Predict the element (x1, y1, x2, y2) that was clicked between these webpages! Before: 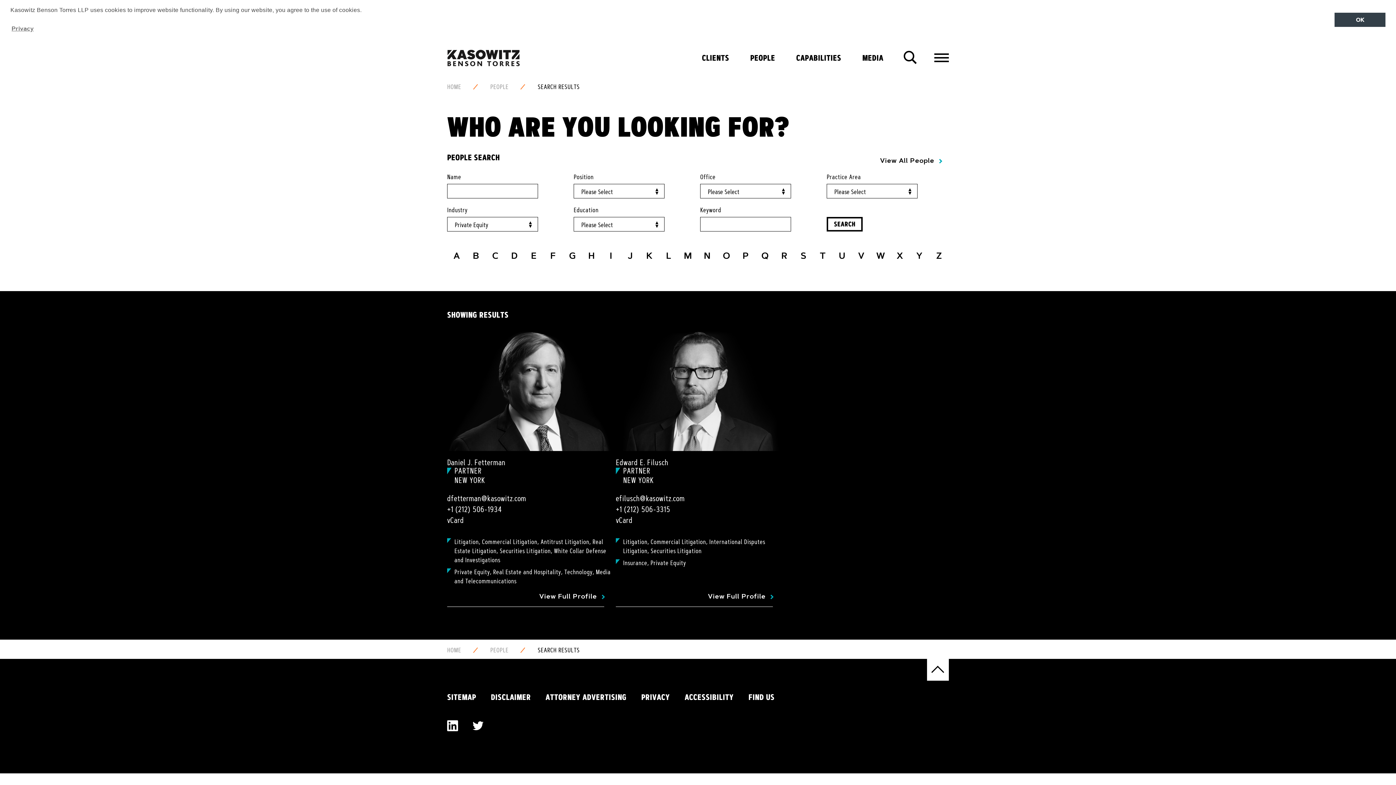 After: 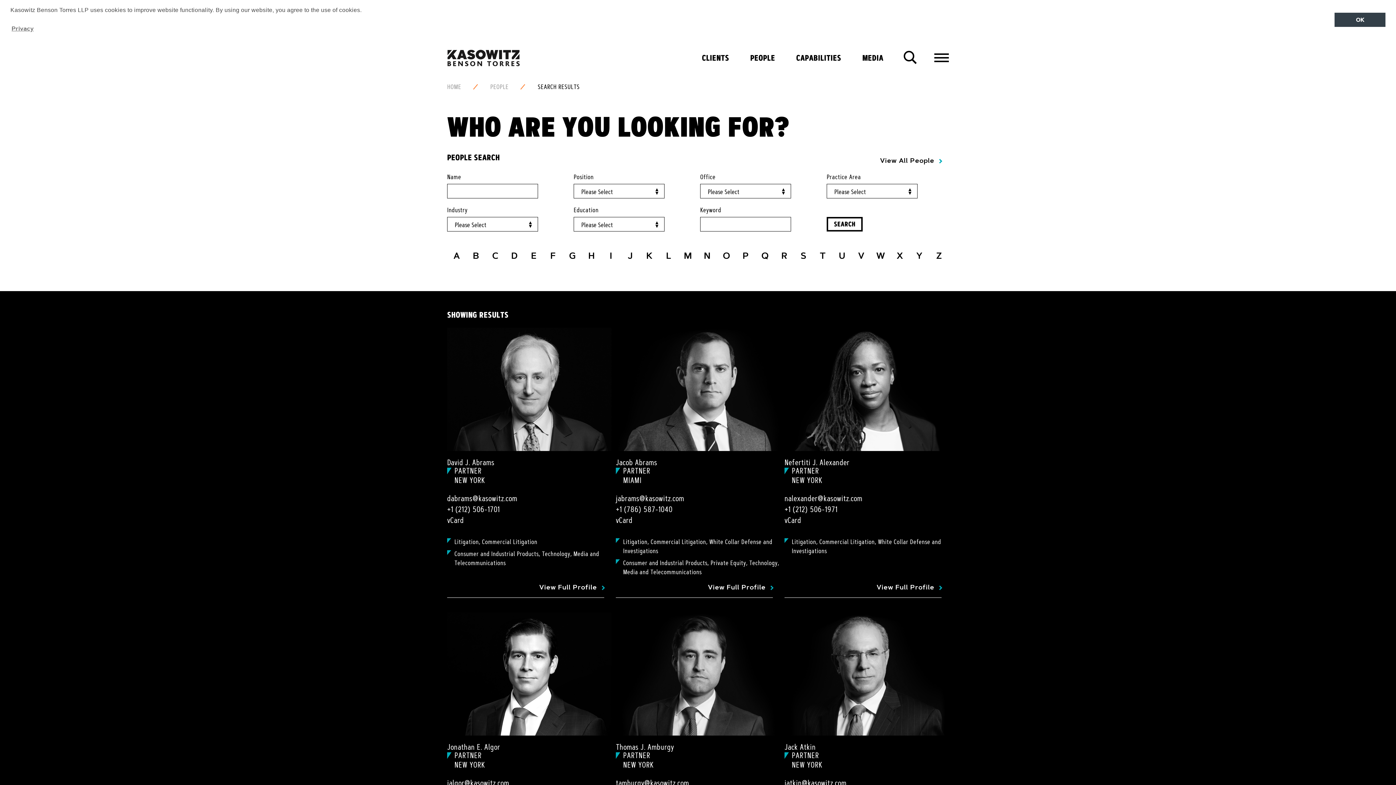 Action: label: SEARCH RESULTS bbox: (537, 647, 579, 653)